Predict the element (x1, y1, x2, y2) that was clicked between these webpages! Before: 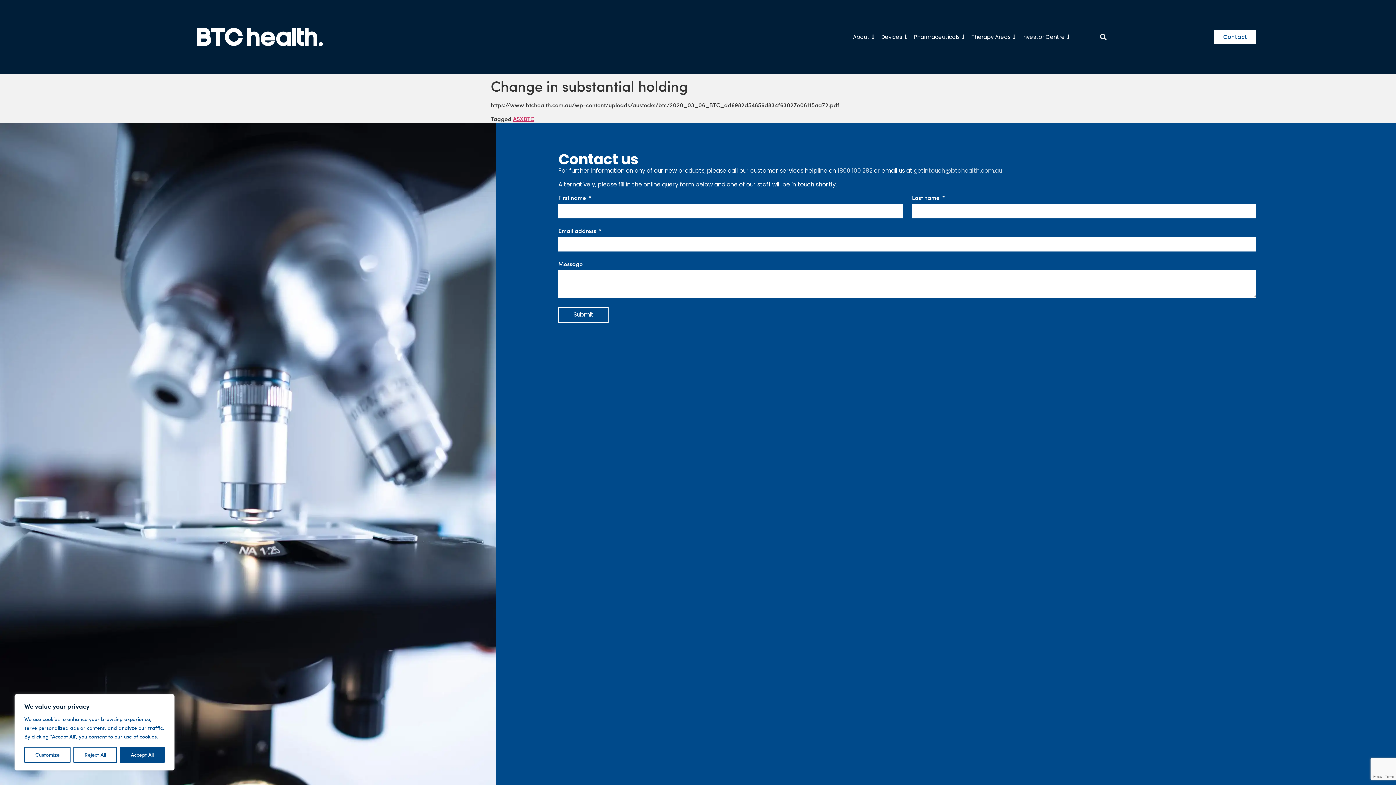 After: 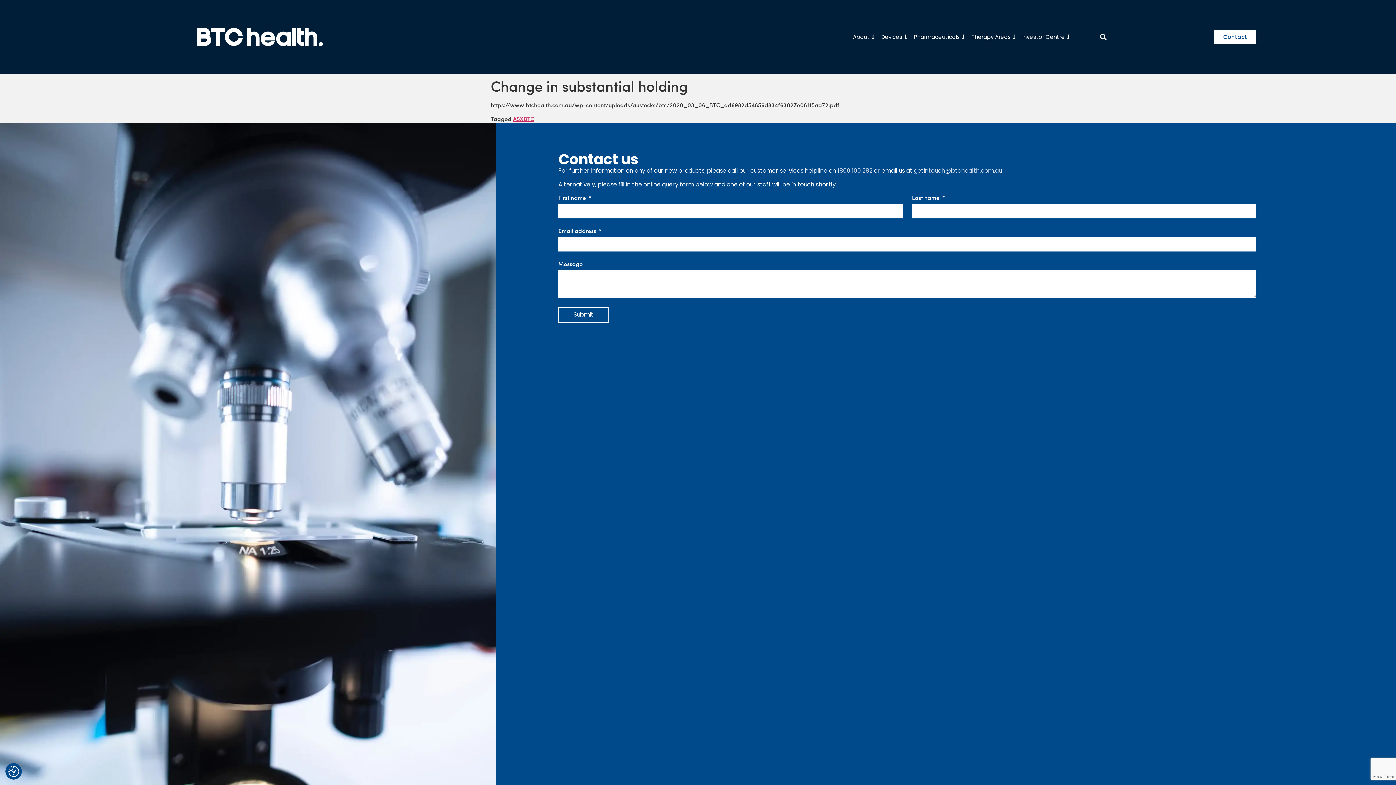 Action: bbox: (119, 747, 164, 763) label: Accept All